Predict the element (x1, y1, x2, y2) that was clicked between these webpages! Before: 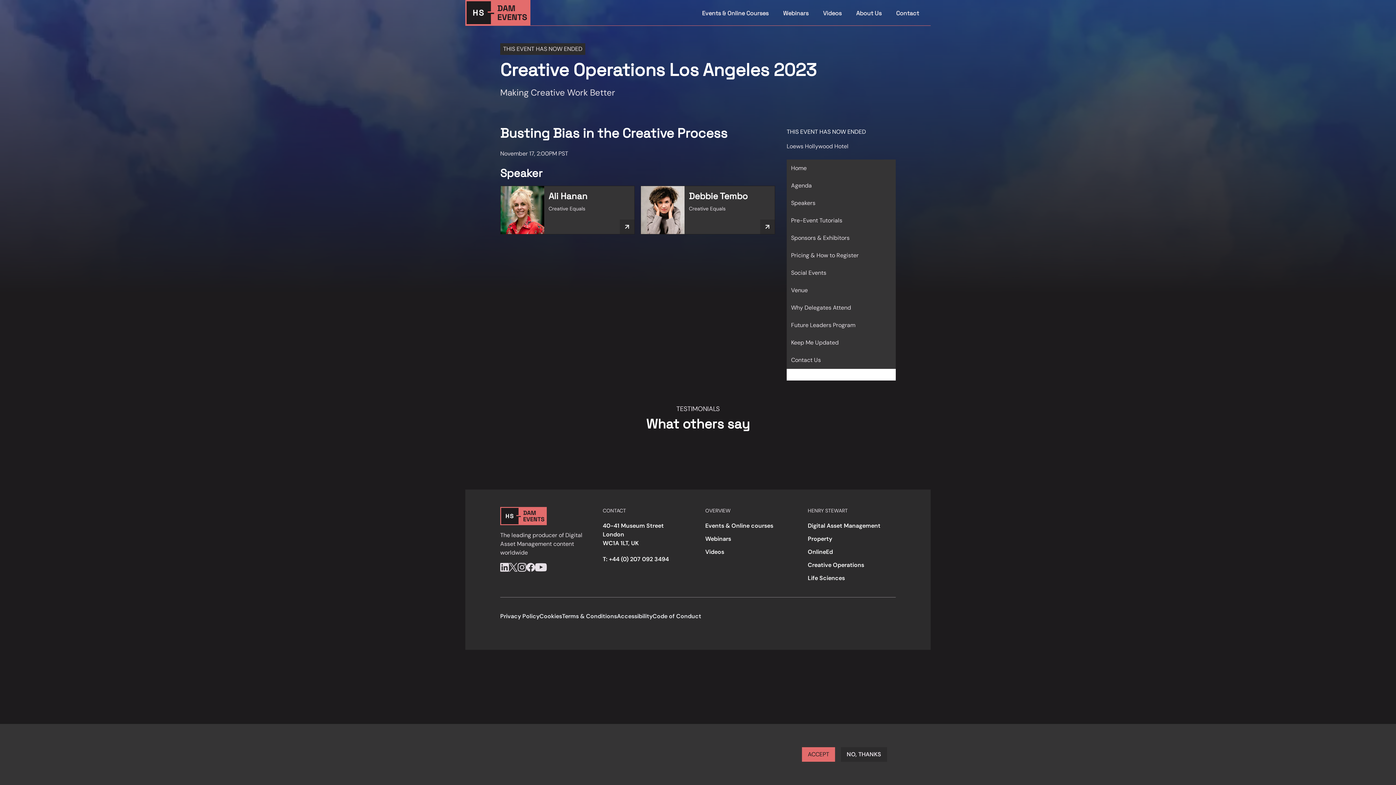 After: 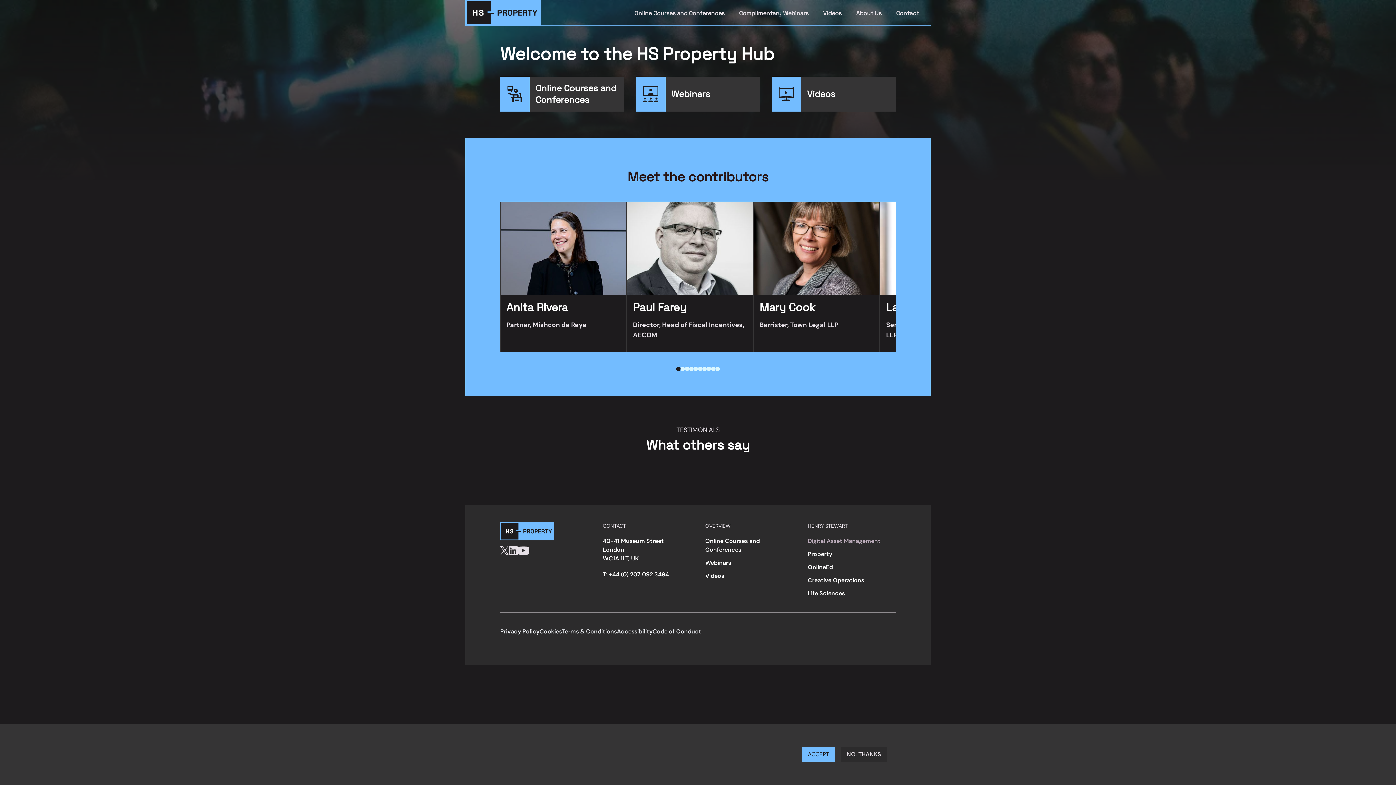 Action: label: Property bbox: (808, 534, 896, 543)